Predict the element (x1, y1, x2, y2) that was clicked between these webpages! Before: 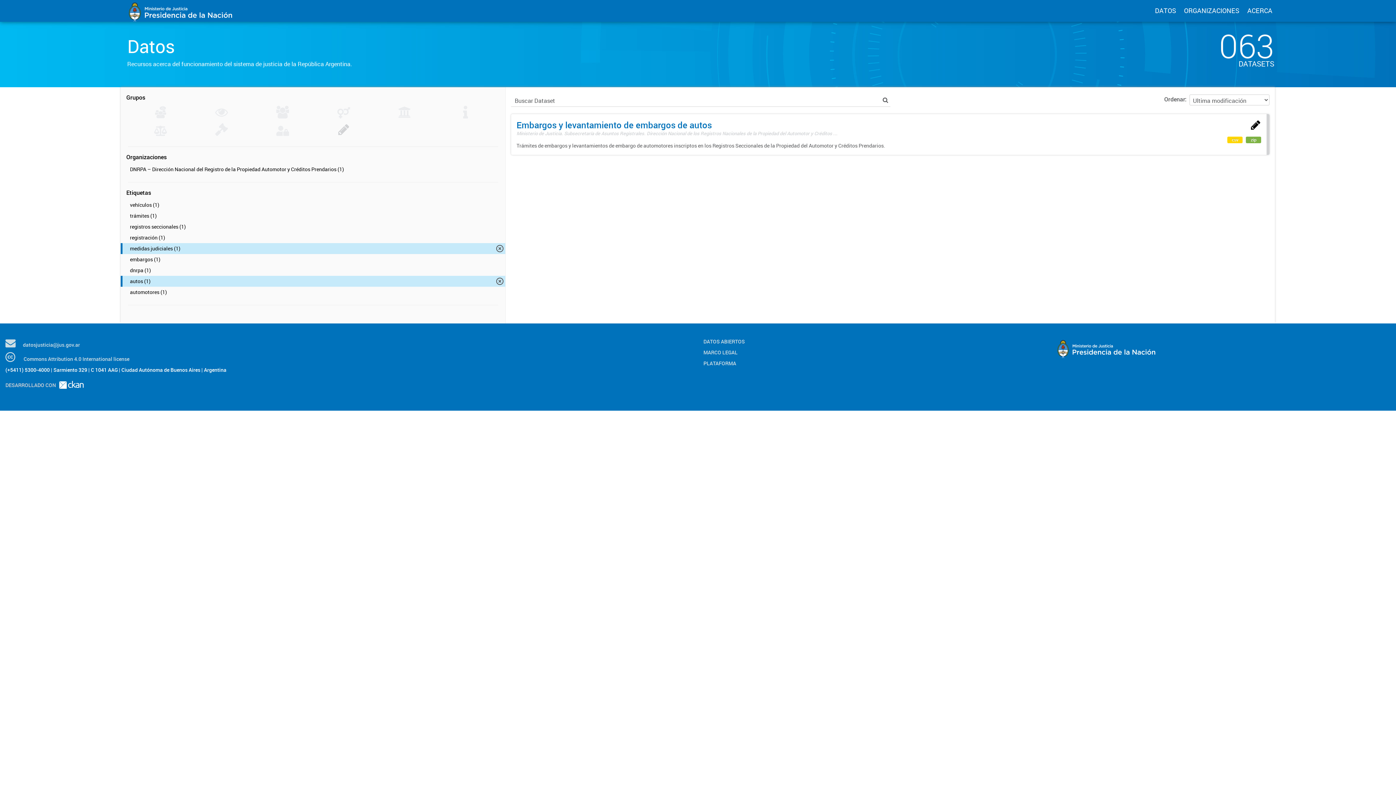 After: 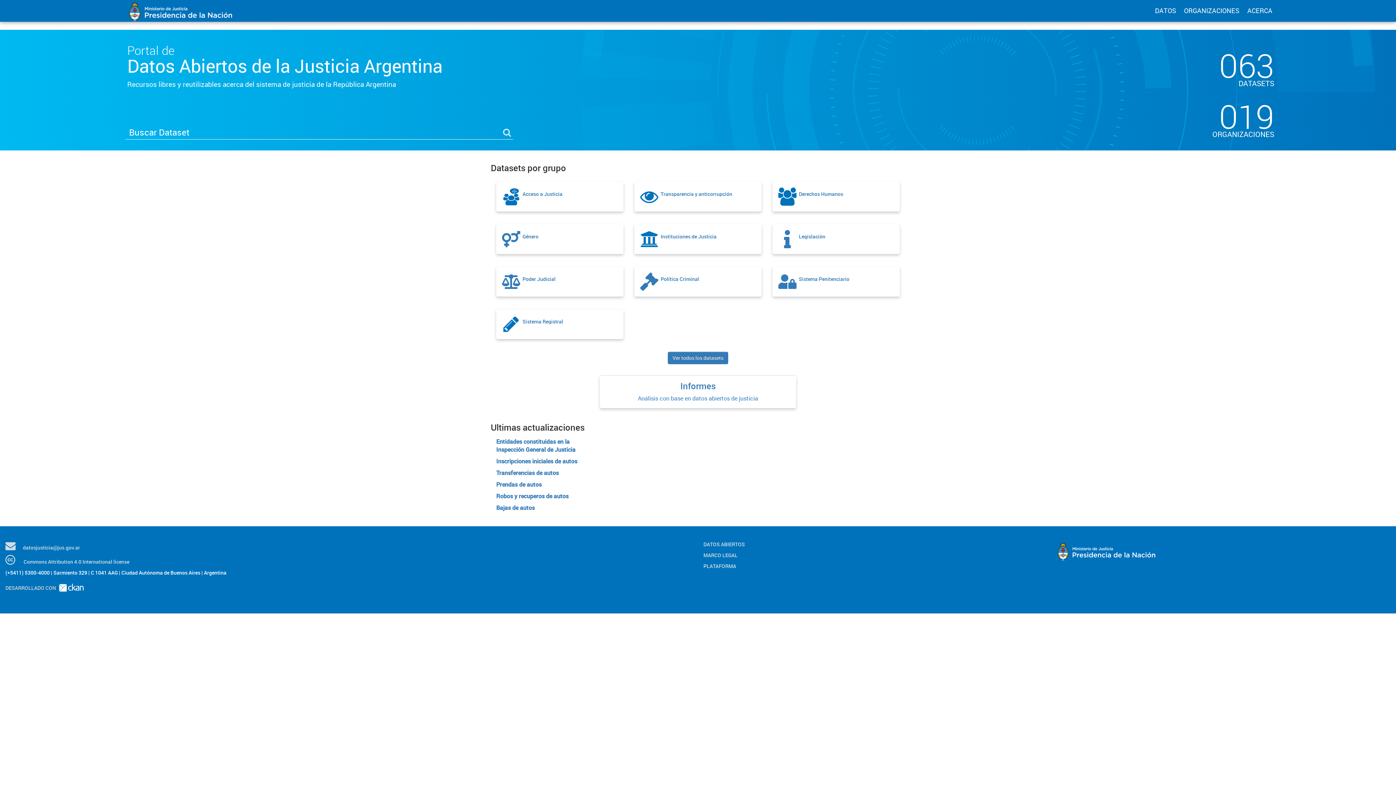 Action: bbox: (123, 6, 320, 14)